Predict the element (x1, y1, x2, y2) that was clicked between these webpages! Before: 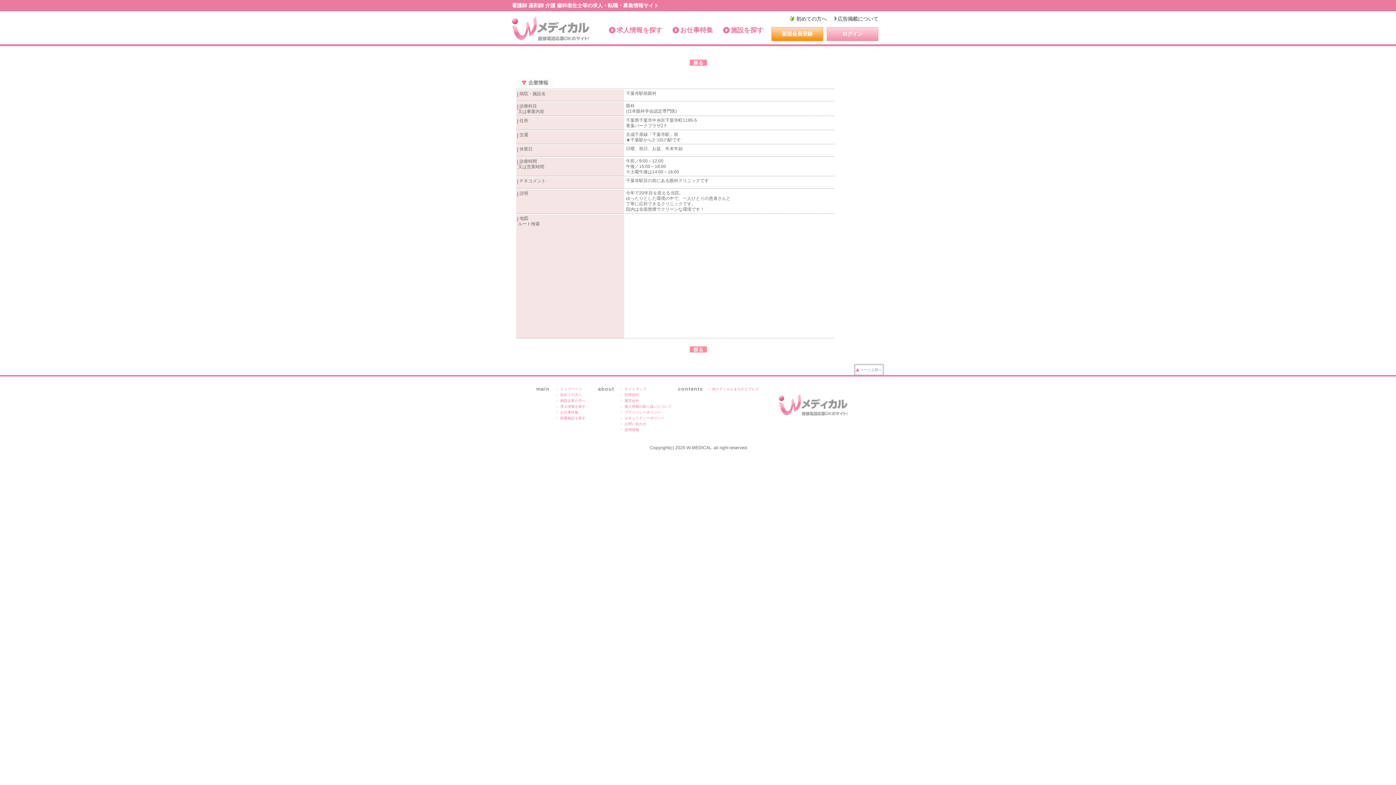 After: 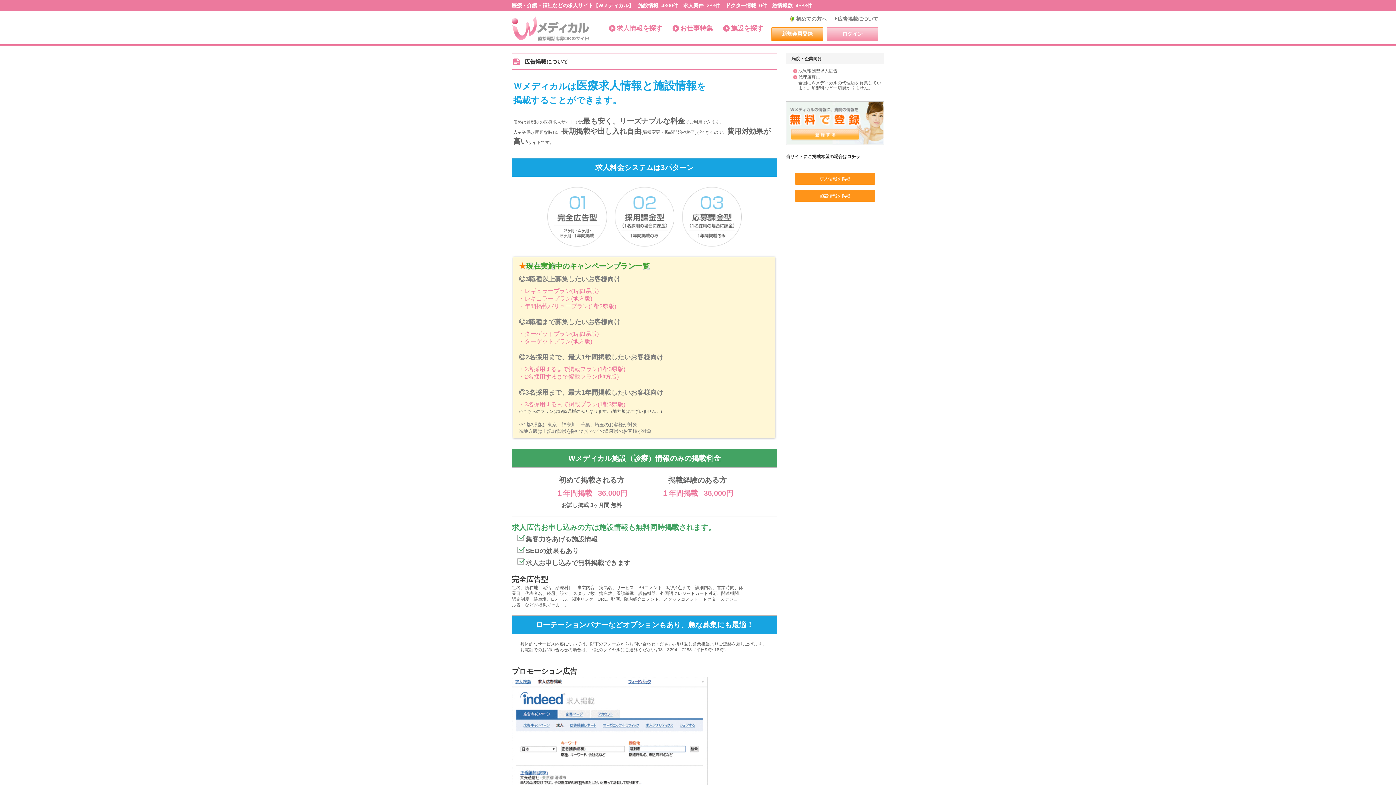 Action: label: 病院企業の方へ bbox: (560, 398, 585, 402)